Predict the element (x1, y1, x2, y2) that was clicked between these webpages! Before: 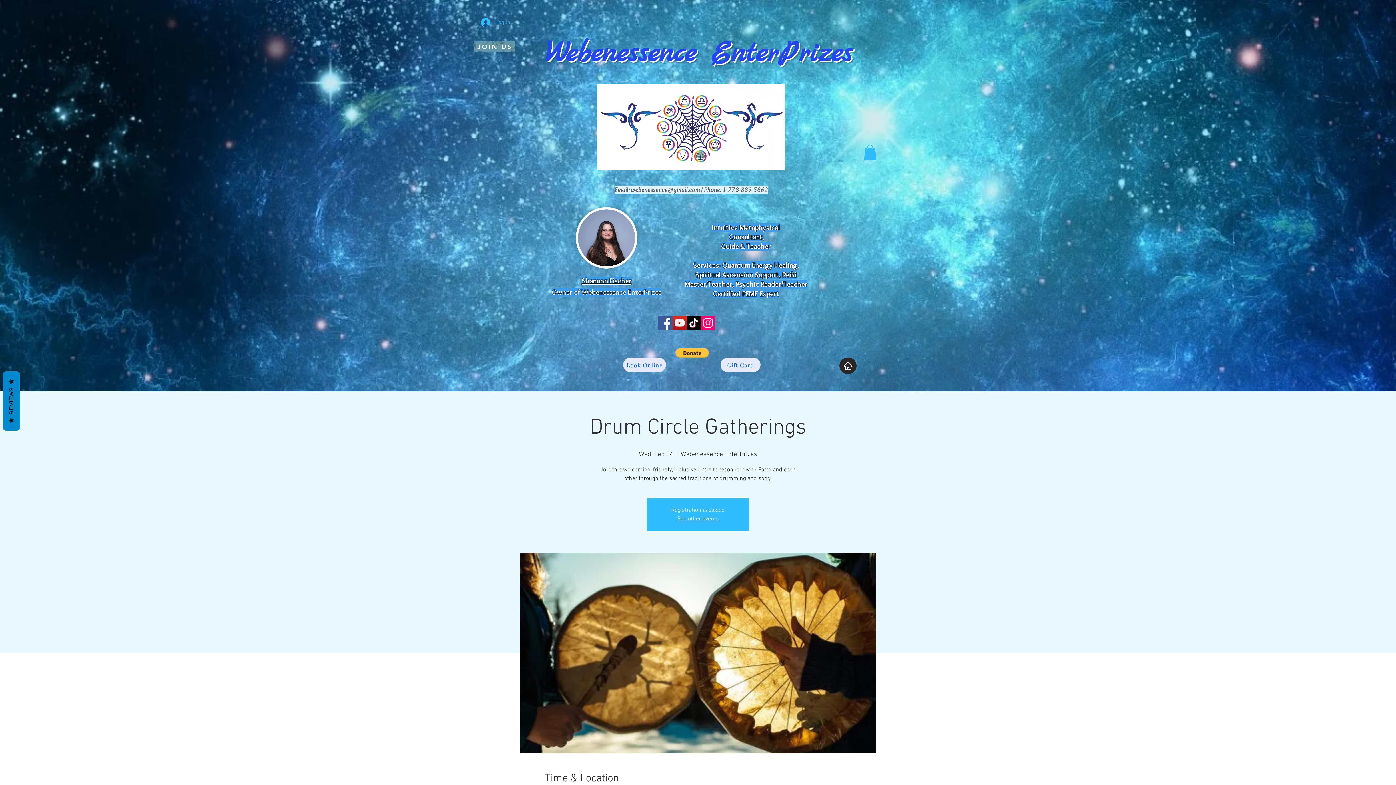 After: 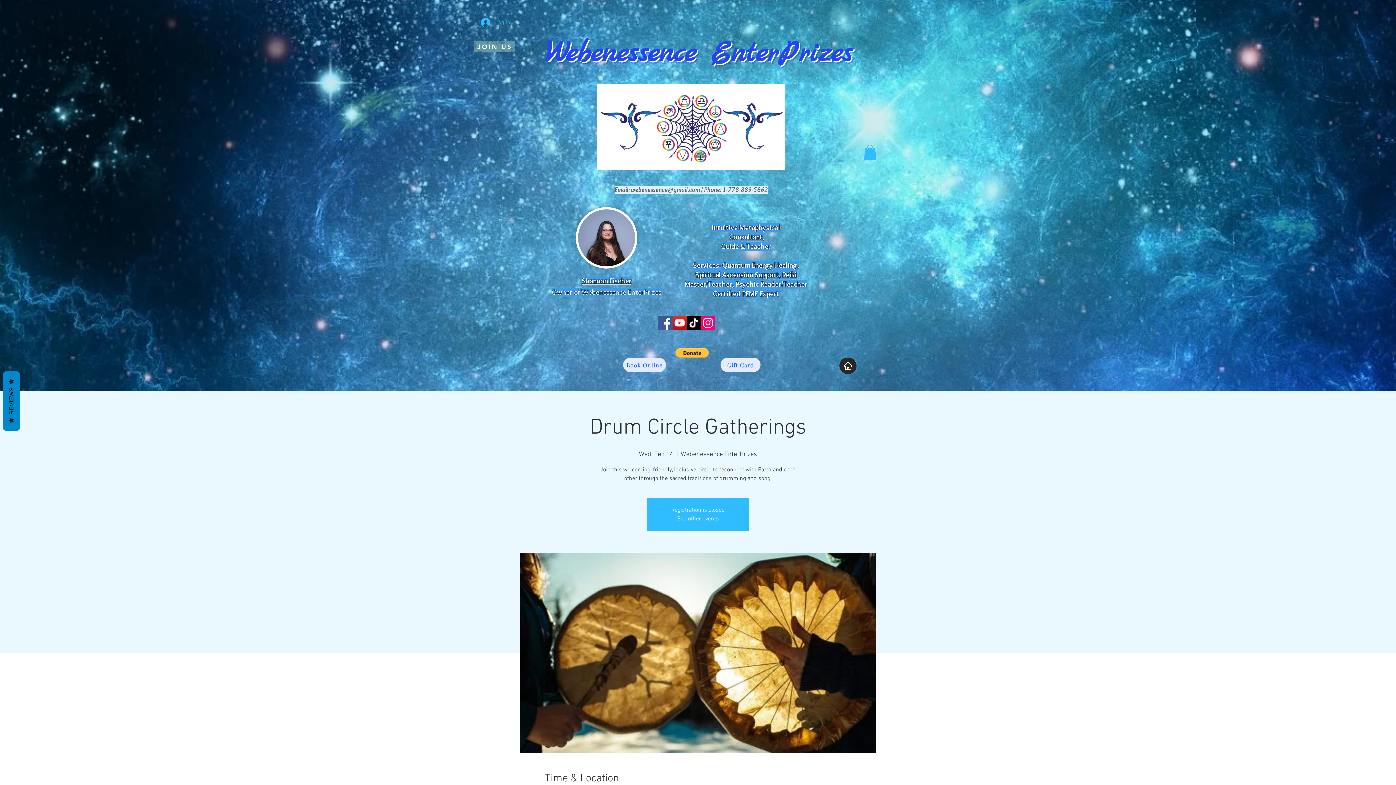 Action: bbox: (701, 316, 715, 330) label: Instagram